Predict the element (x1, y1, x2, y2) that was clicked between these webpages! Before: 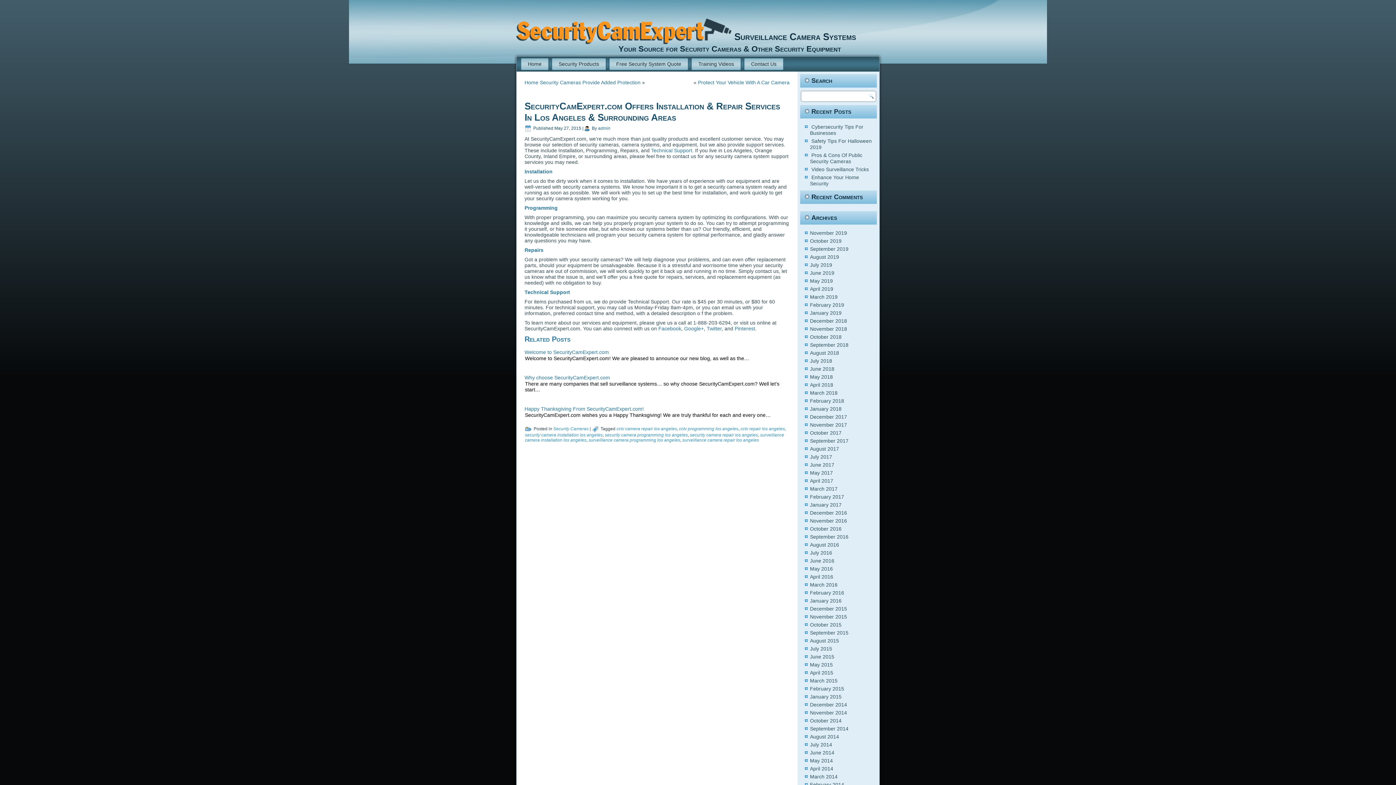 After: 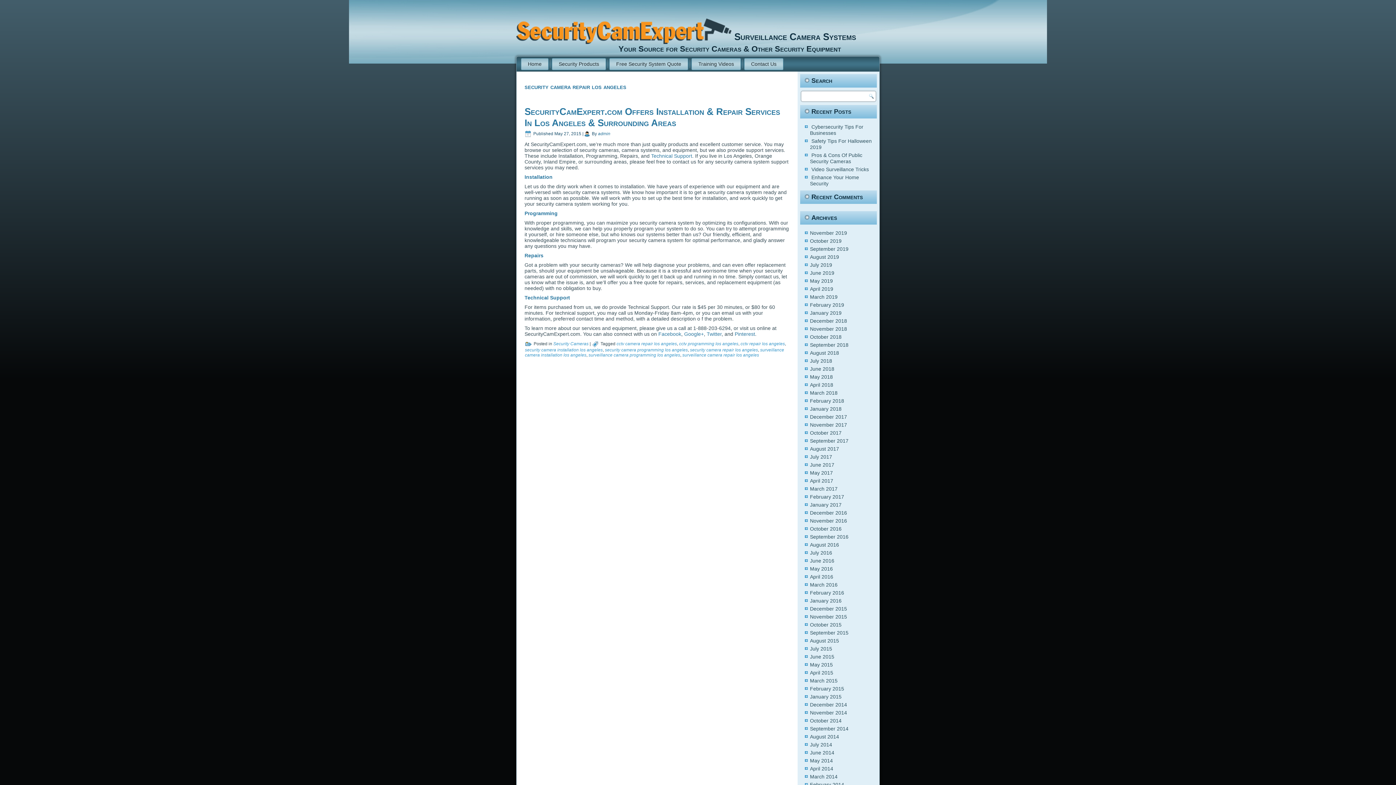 Action: bbox: (690, 432, 758, 437) label: security camera repair los angeles